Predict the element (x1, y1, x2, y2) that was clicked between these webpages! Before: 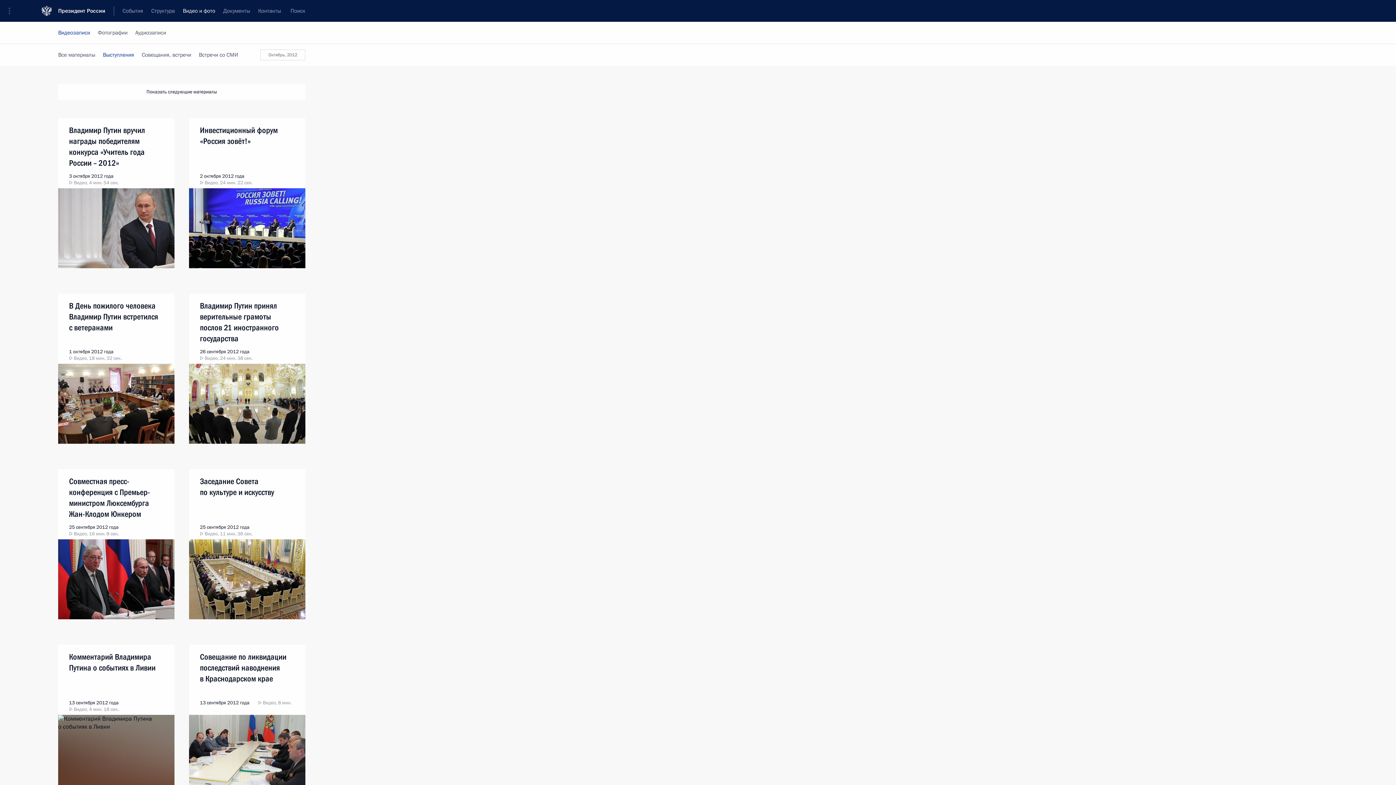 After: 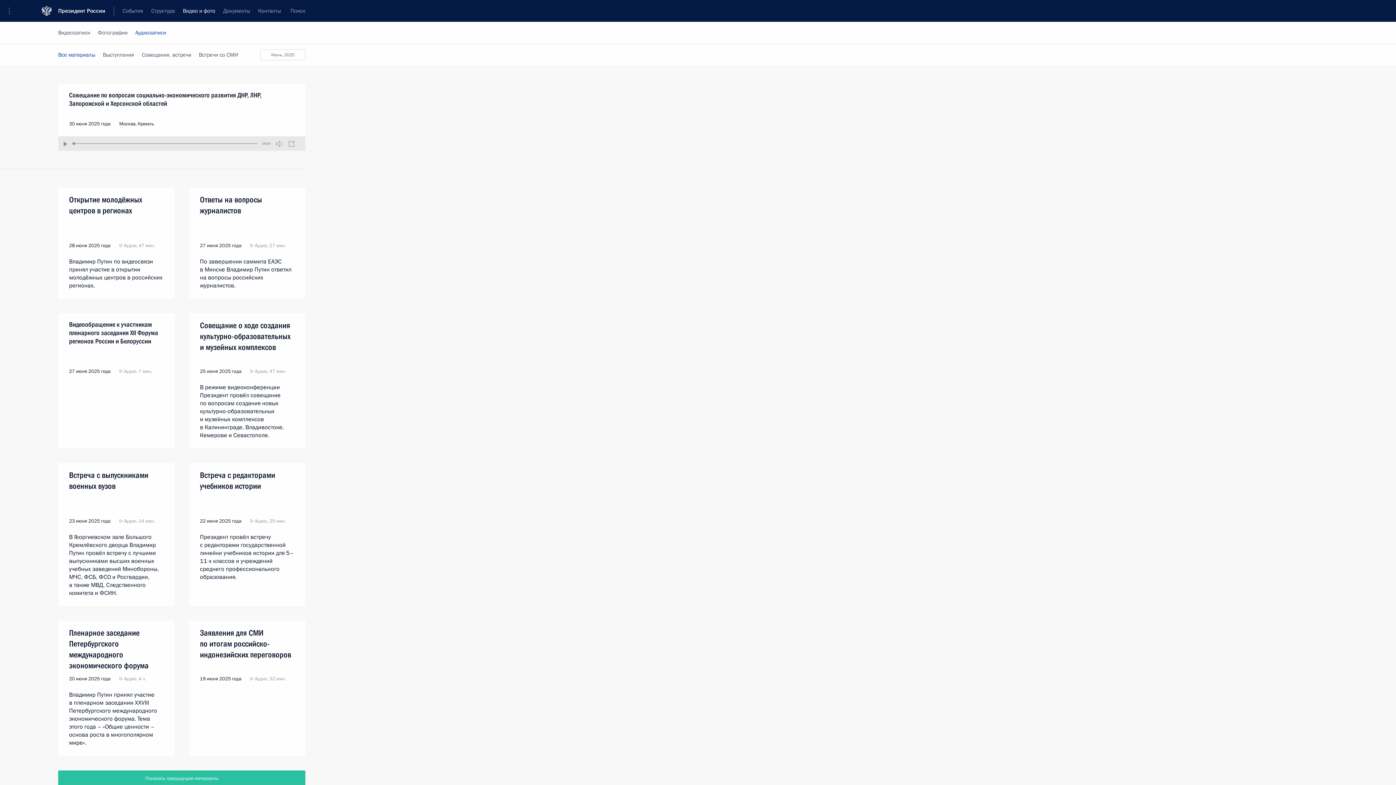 Action: bbox: (135, 21, 166, 43) label: Аудиозаписи